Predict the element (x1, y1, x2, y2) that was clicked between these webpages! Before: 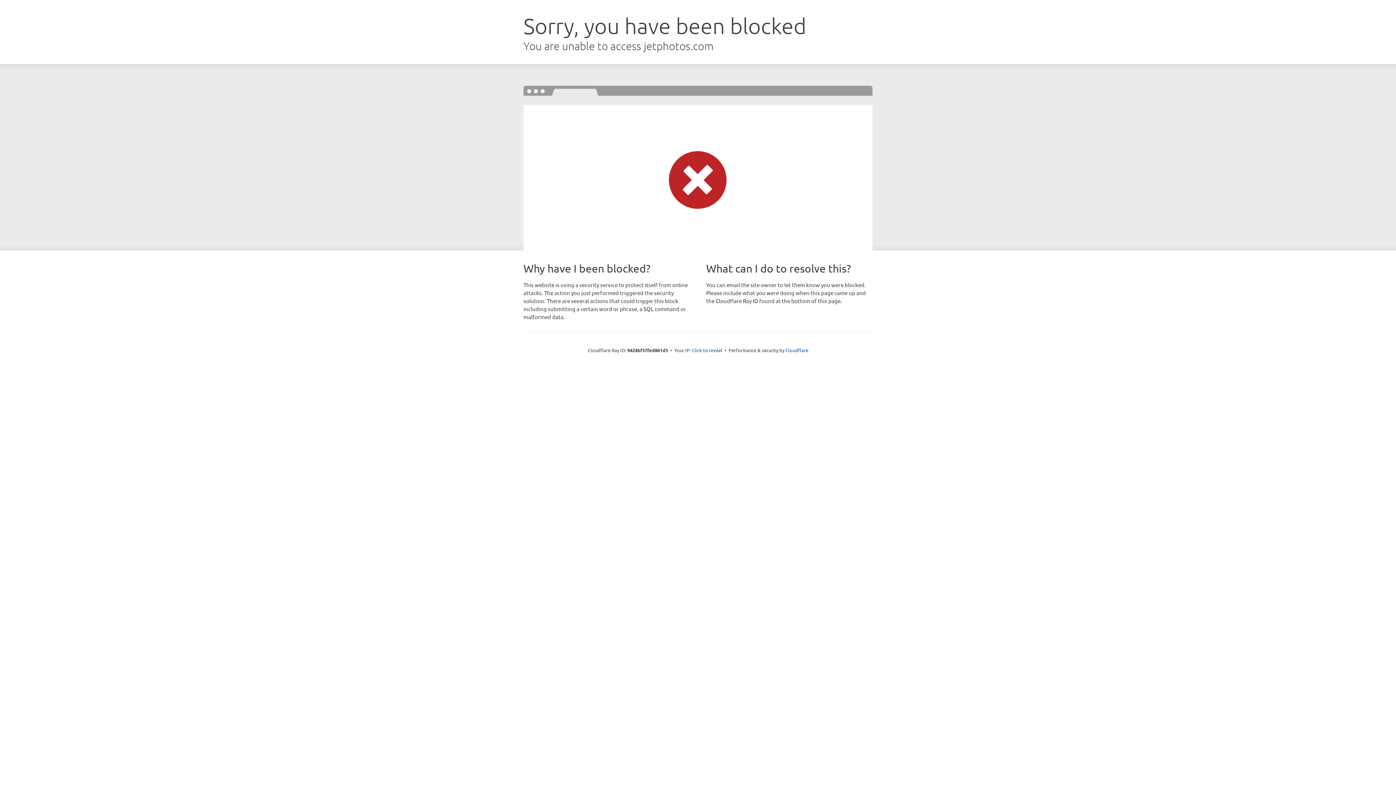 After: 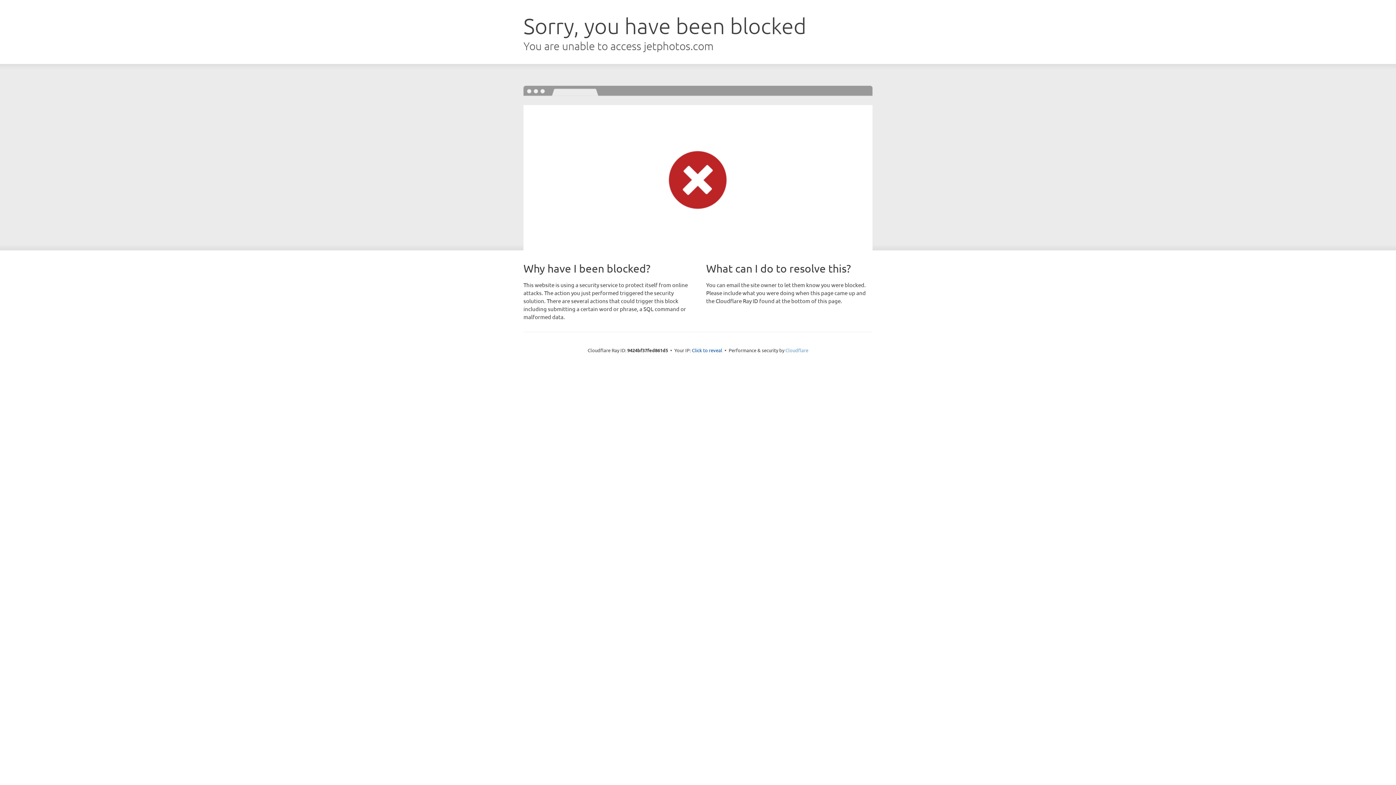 Action: label: Cloudflare bbox: (785, 347, 808, 353)